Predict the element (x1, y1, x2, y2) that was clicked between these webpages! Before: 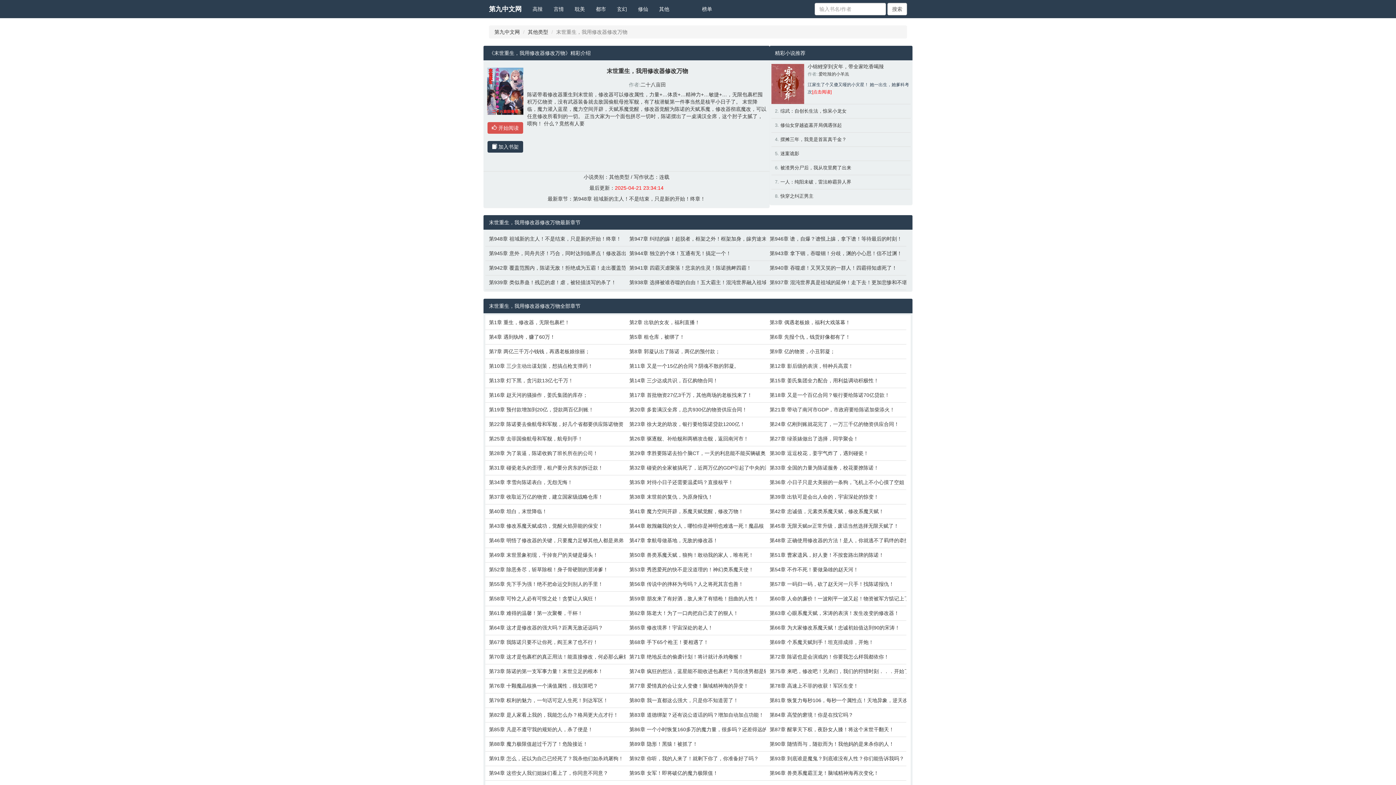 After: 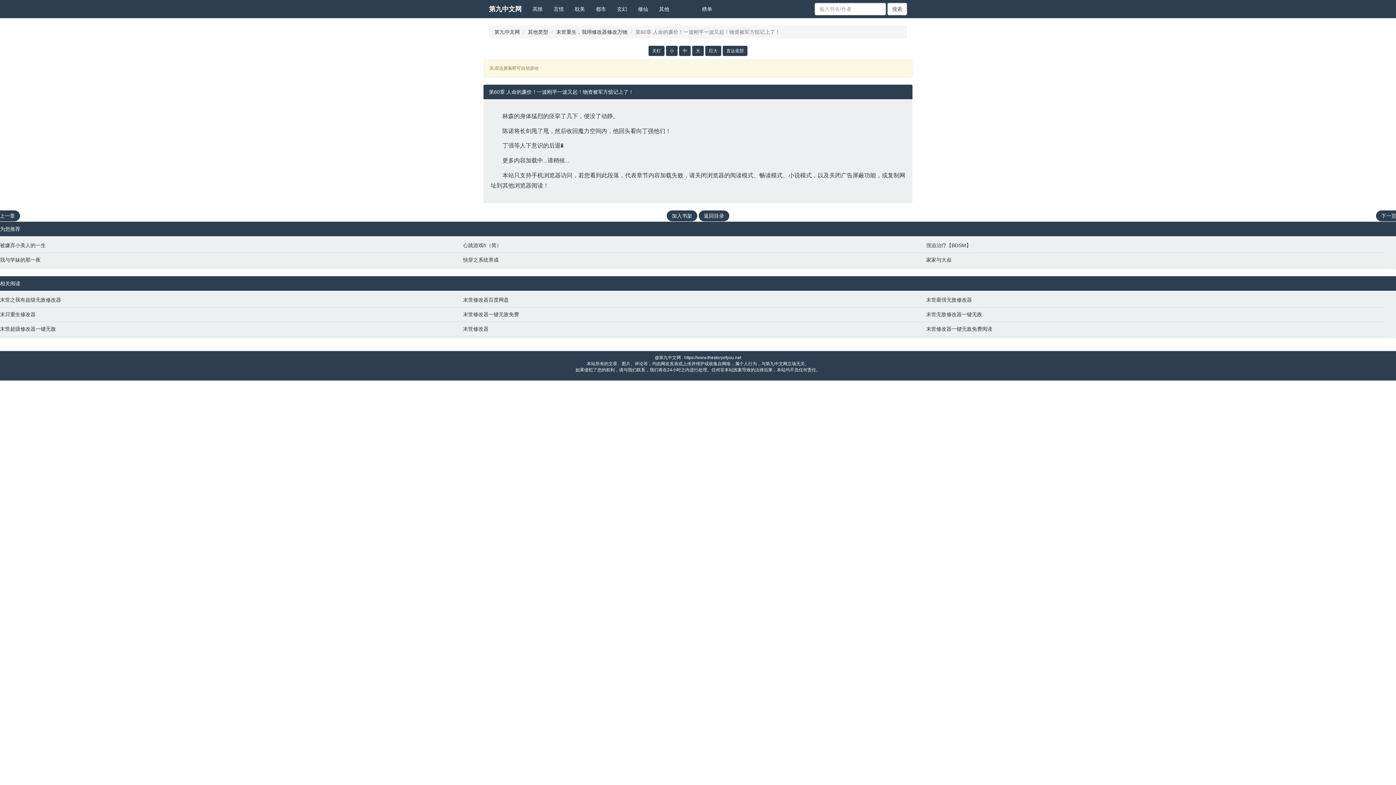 Action: label: 第60章 人命的廉价！一波刚平一波又起！物资被军方惦记上了！ bbox: (769, 595, 903, 602)